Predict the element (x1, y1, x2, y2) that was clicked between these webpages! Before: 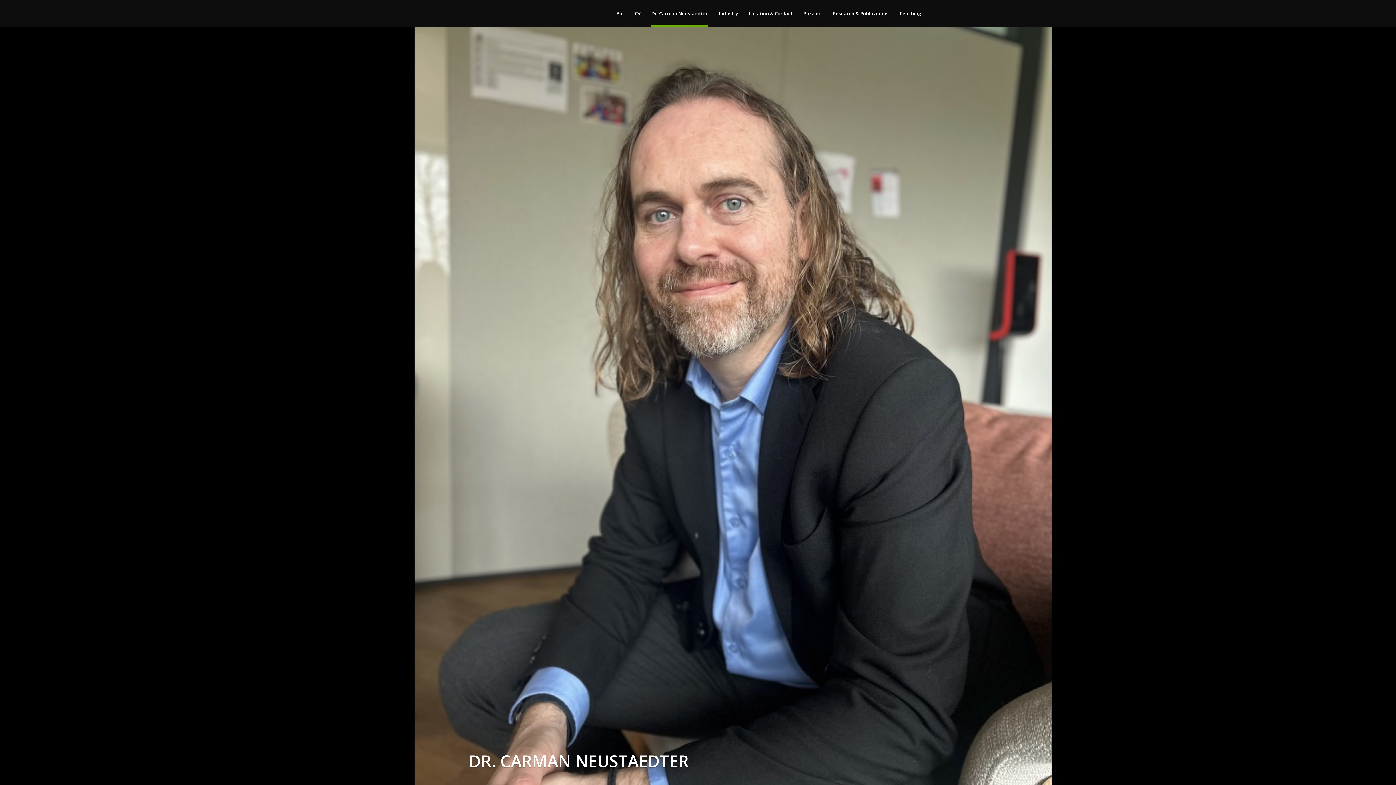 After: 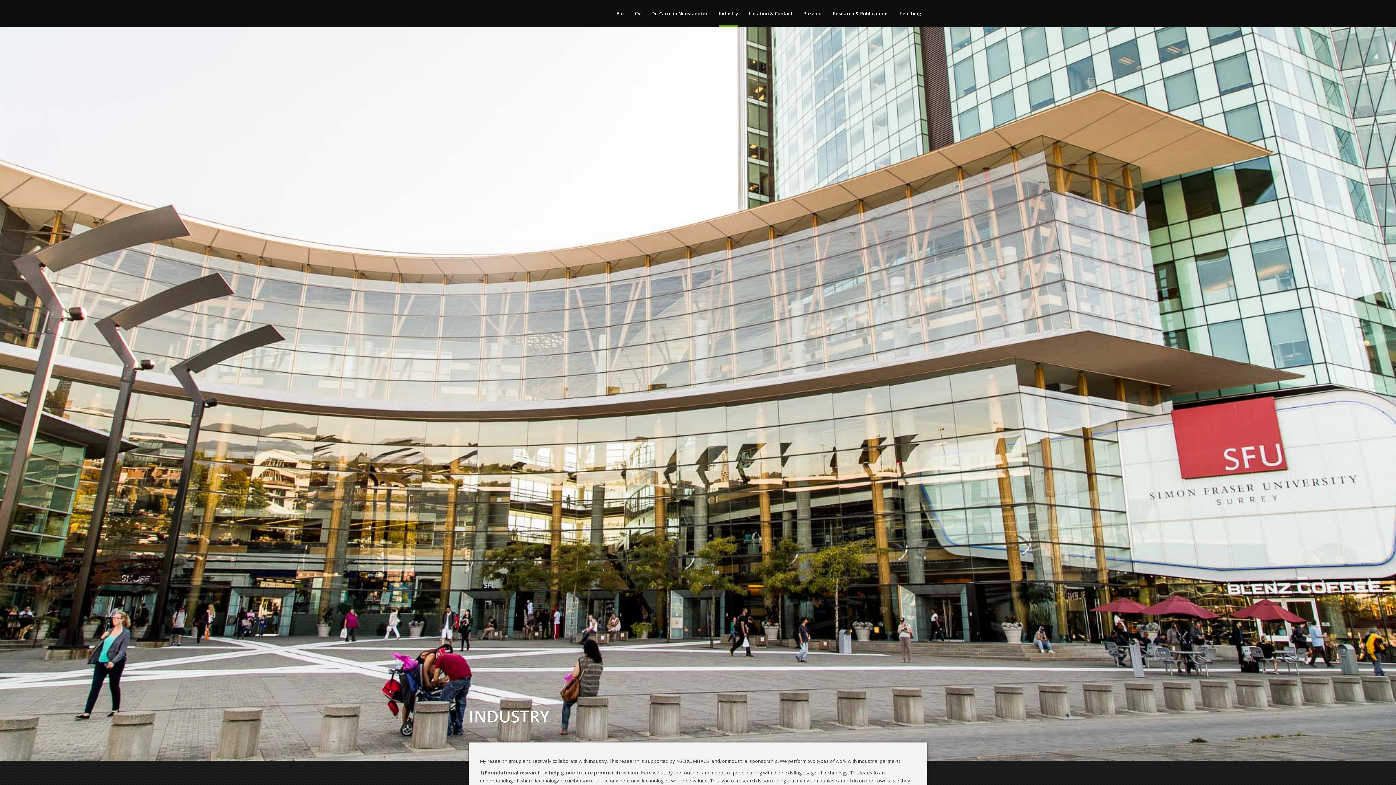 Action: label: Industry bbox: (713, 0, 743, 27)